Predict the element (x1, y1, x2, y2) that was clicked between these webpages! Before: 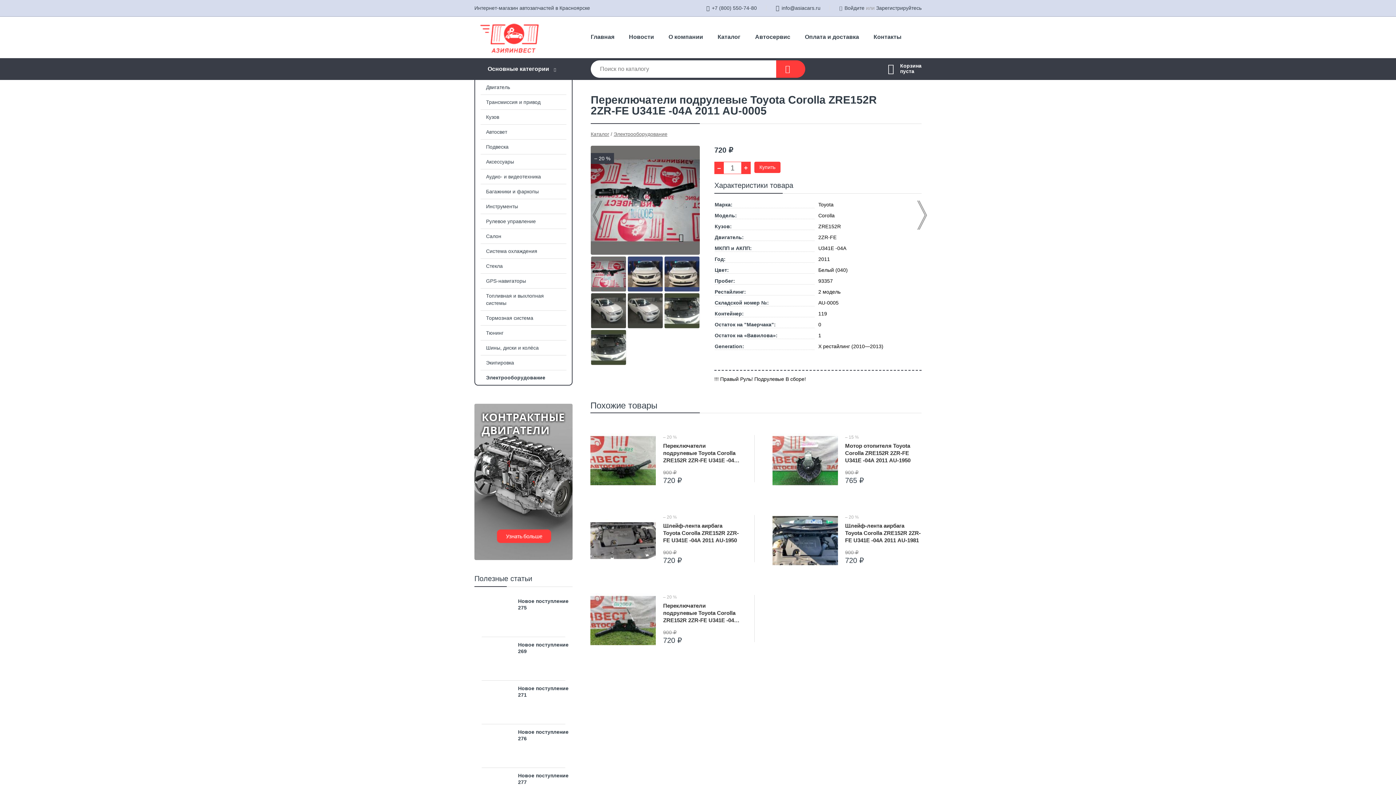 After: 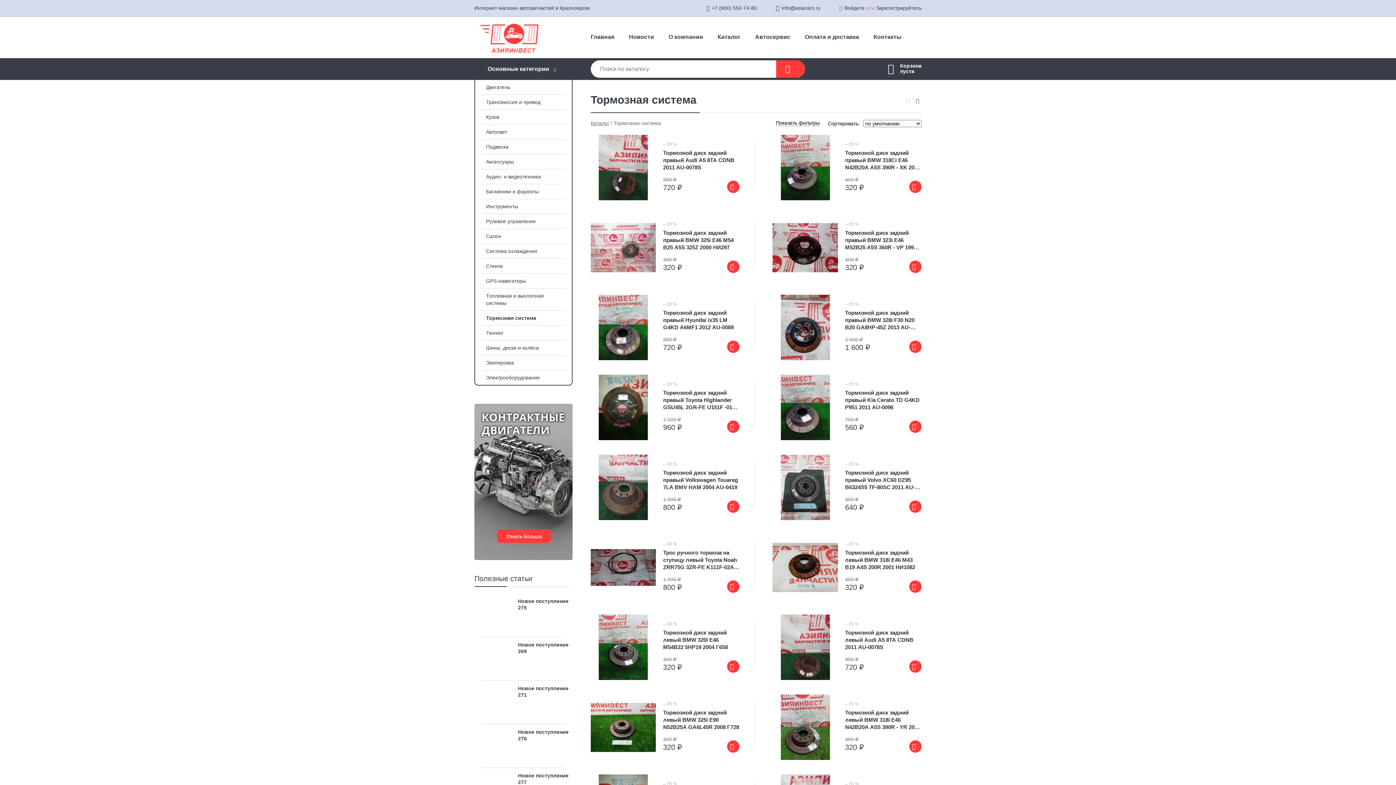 Action: label: Тормозная система bbox: (475, 310, 572, 325)